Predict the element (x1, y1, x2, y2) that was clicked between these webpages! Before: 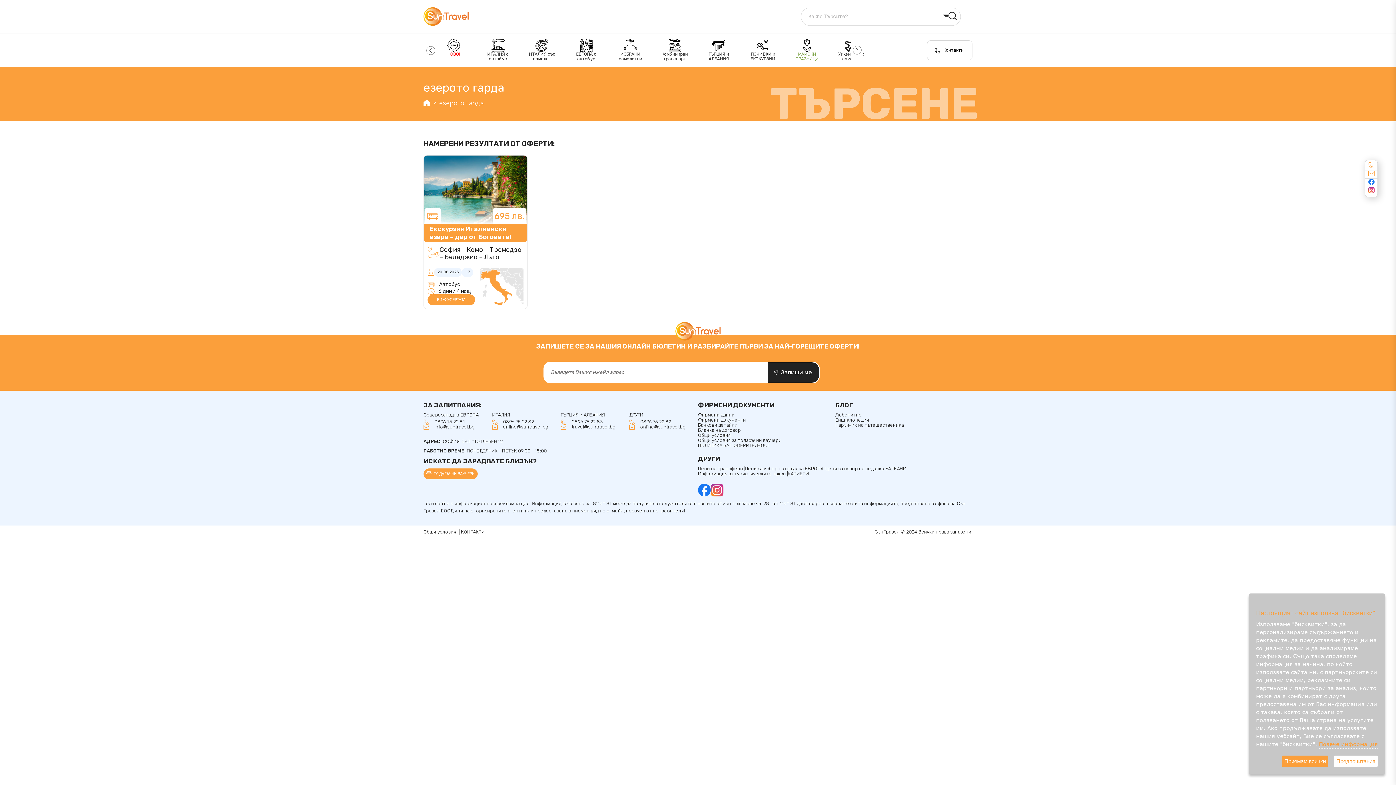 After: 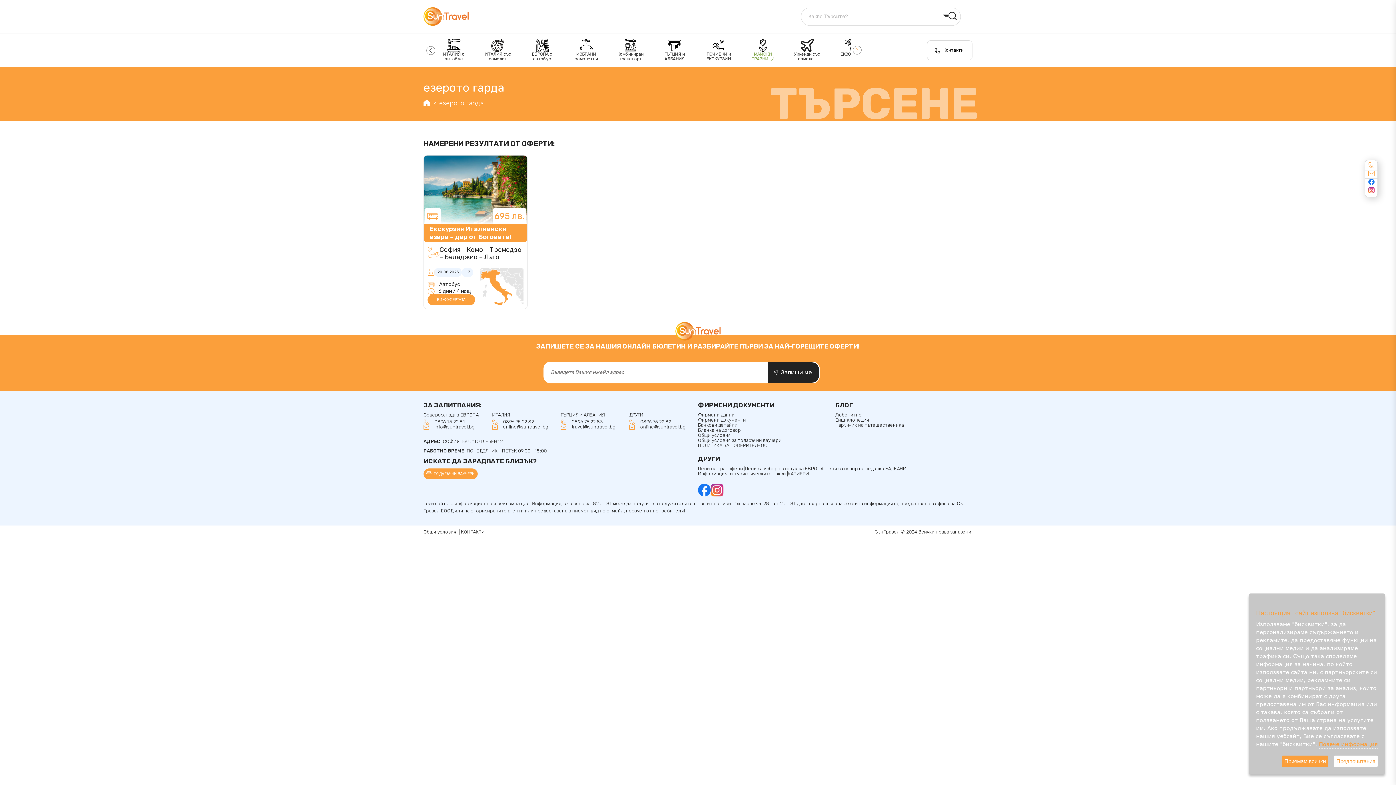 Action: label: Next slide bbox: (850, 37, 863, 63)